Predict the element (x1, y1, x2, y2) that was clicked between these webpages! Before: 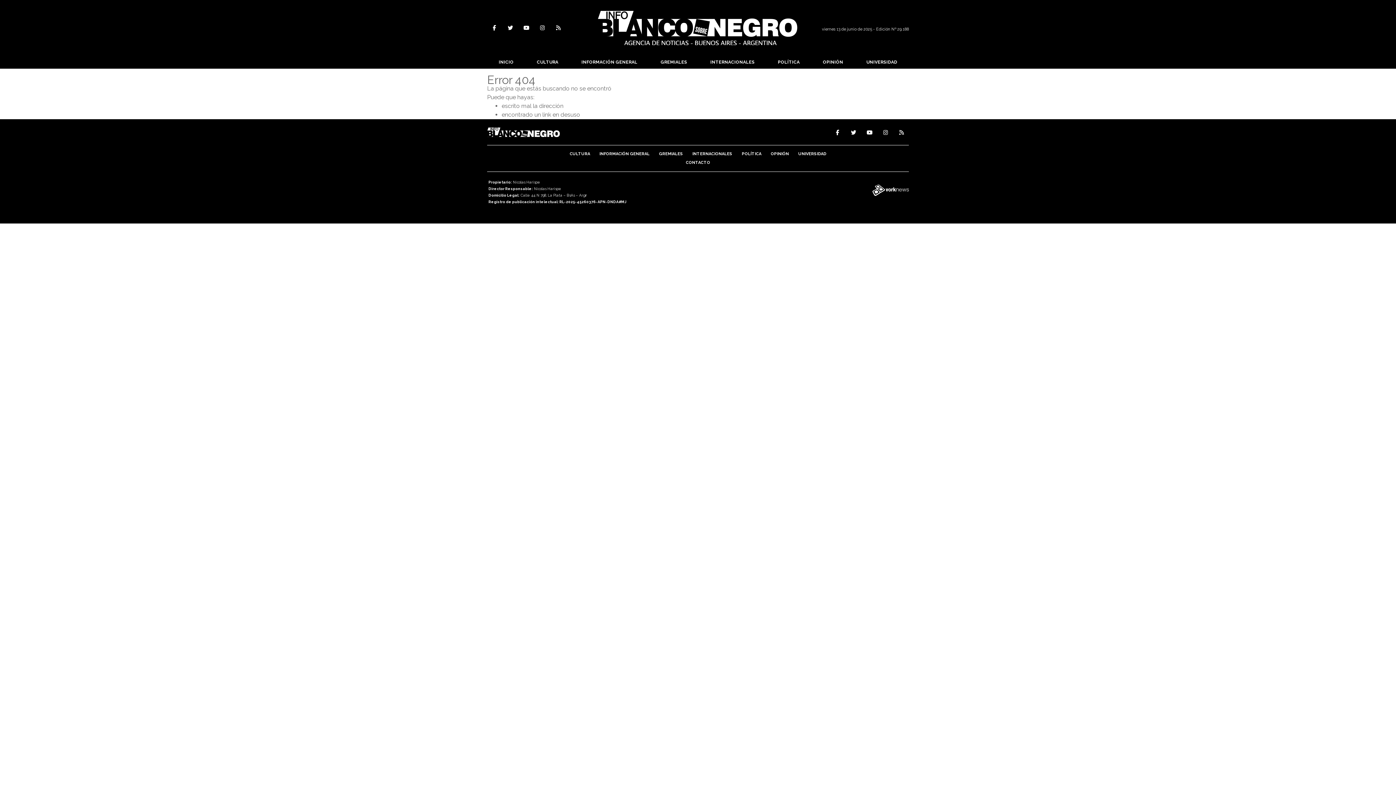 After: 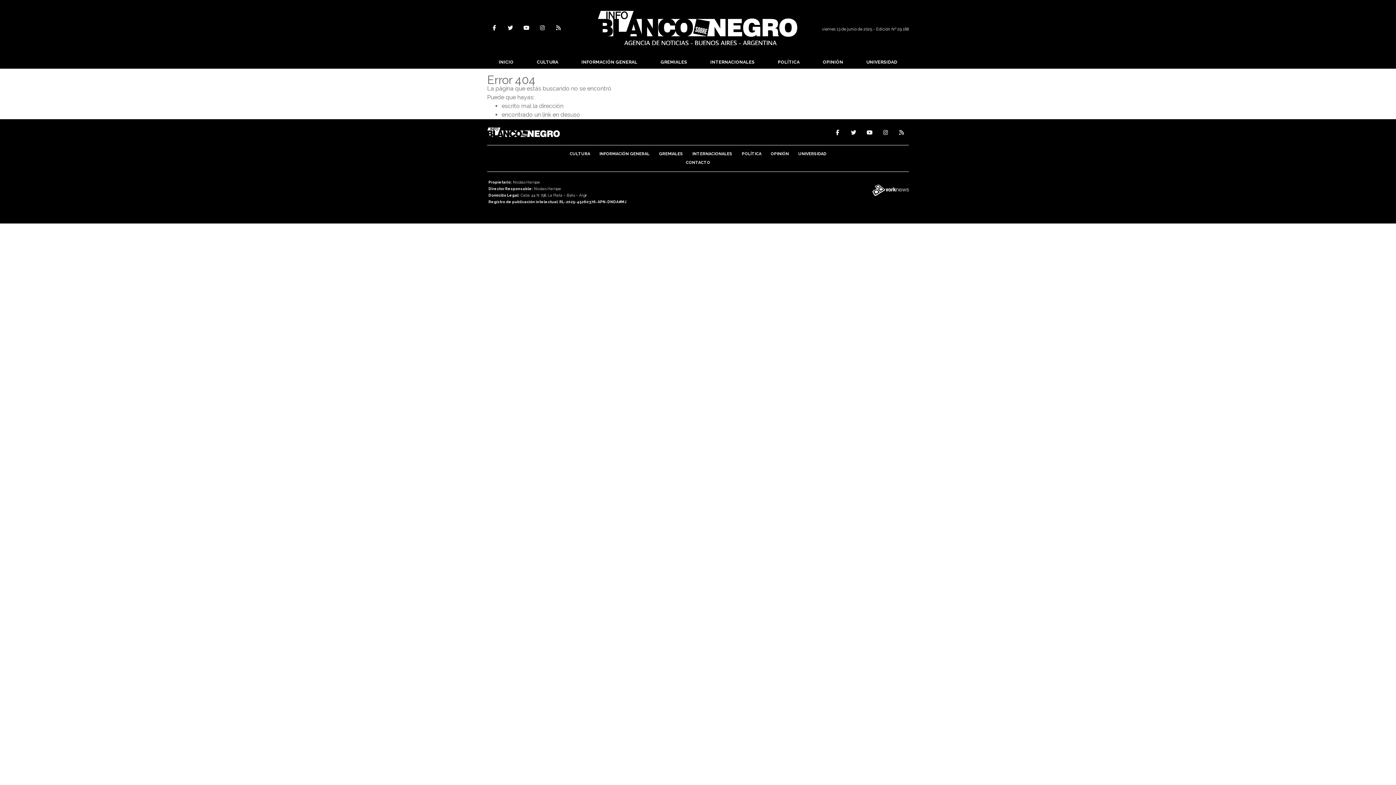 Action: bbox: (535, 22, 549, 33)